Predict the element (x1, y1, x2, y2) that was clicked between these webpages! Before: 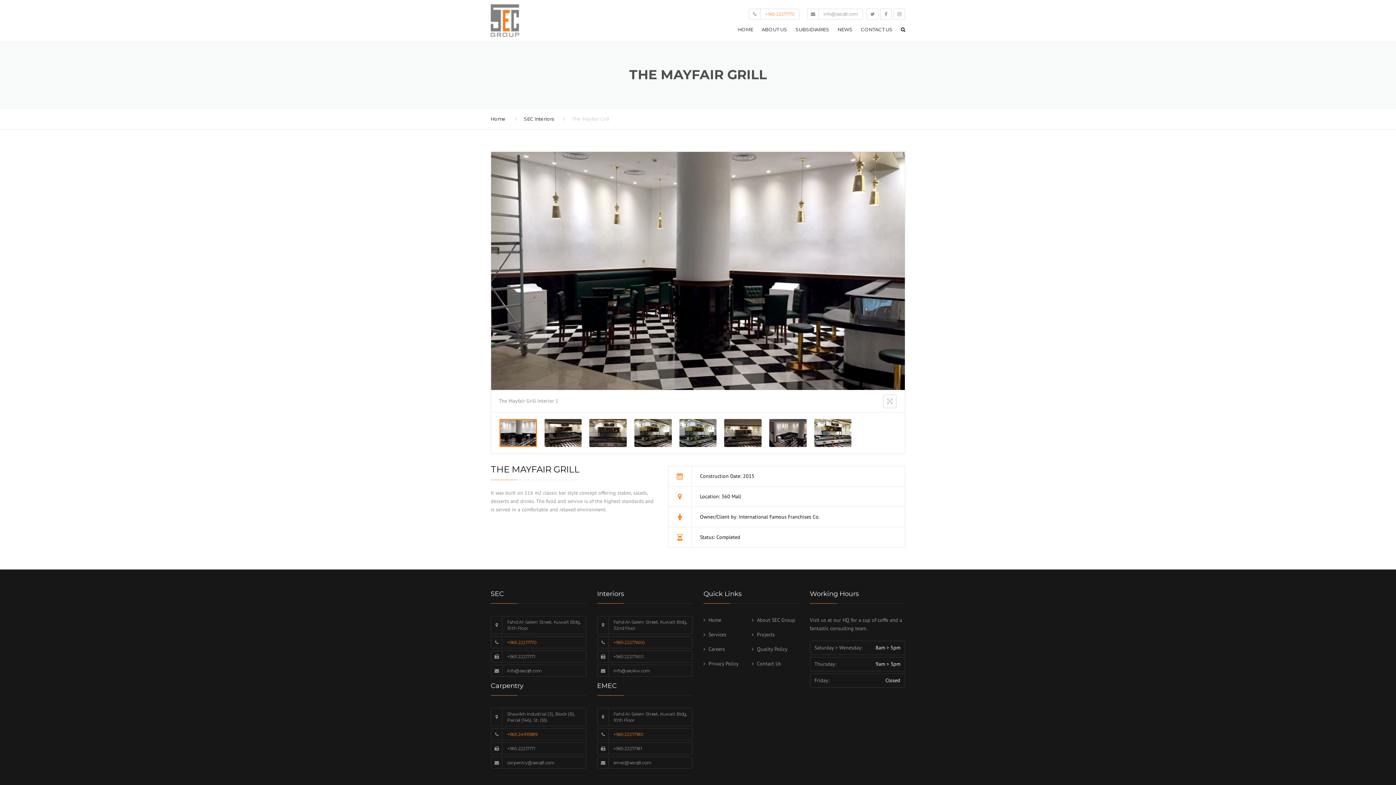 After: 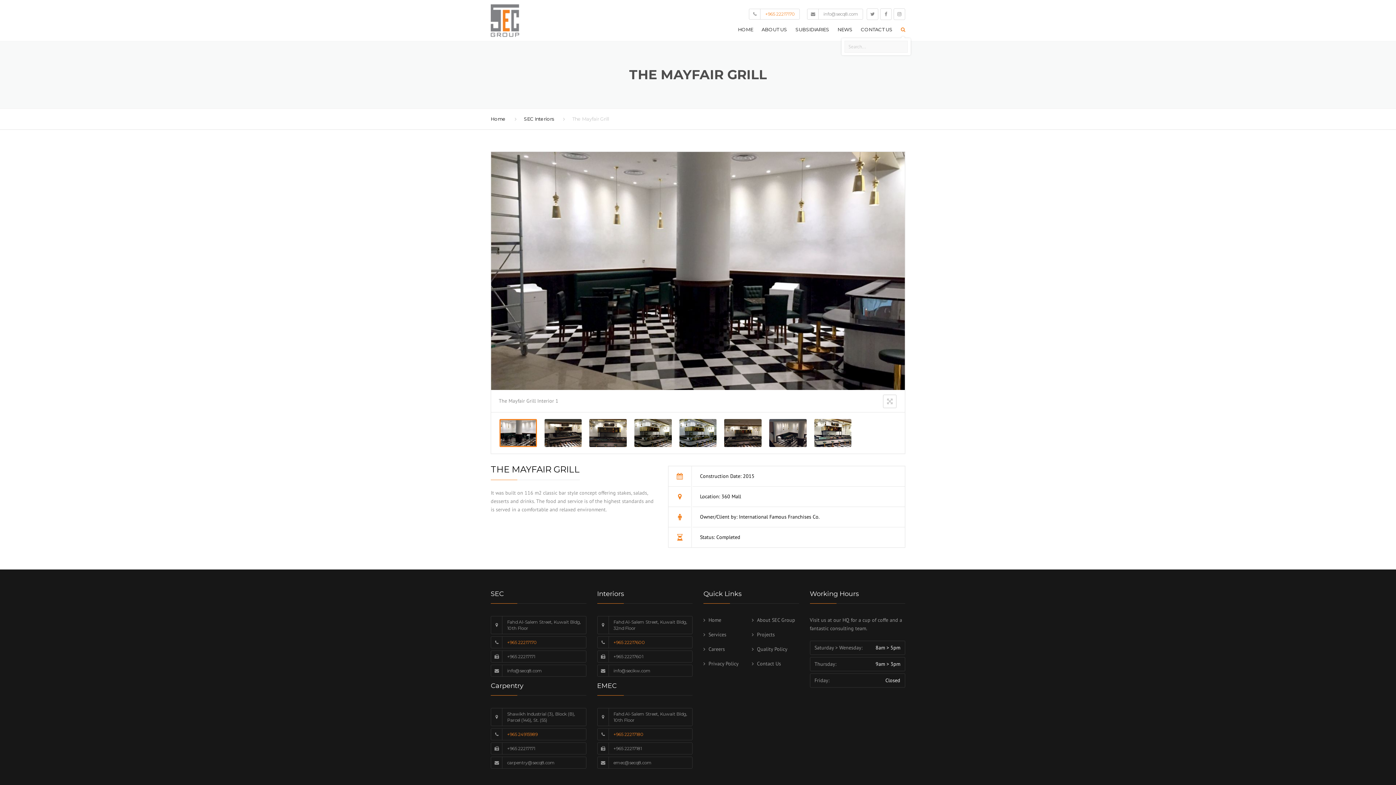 Action: bbox: (897, 25, 905, 33)